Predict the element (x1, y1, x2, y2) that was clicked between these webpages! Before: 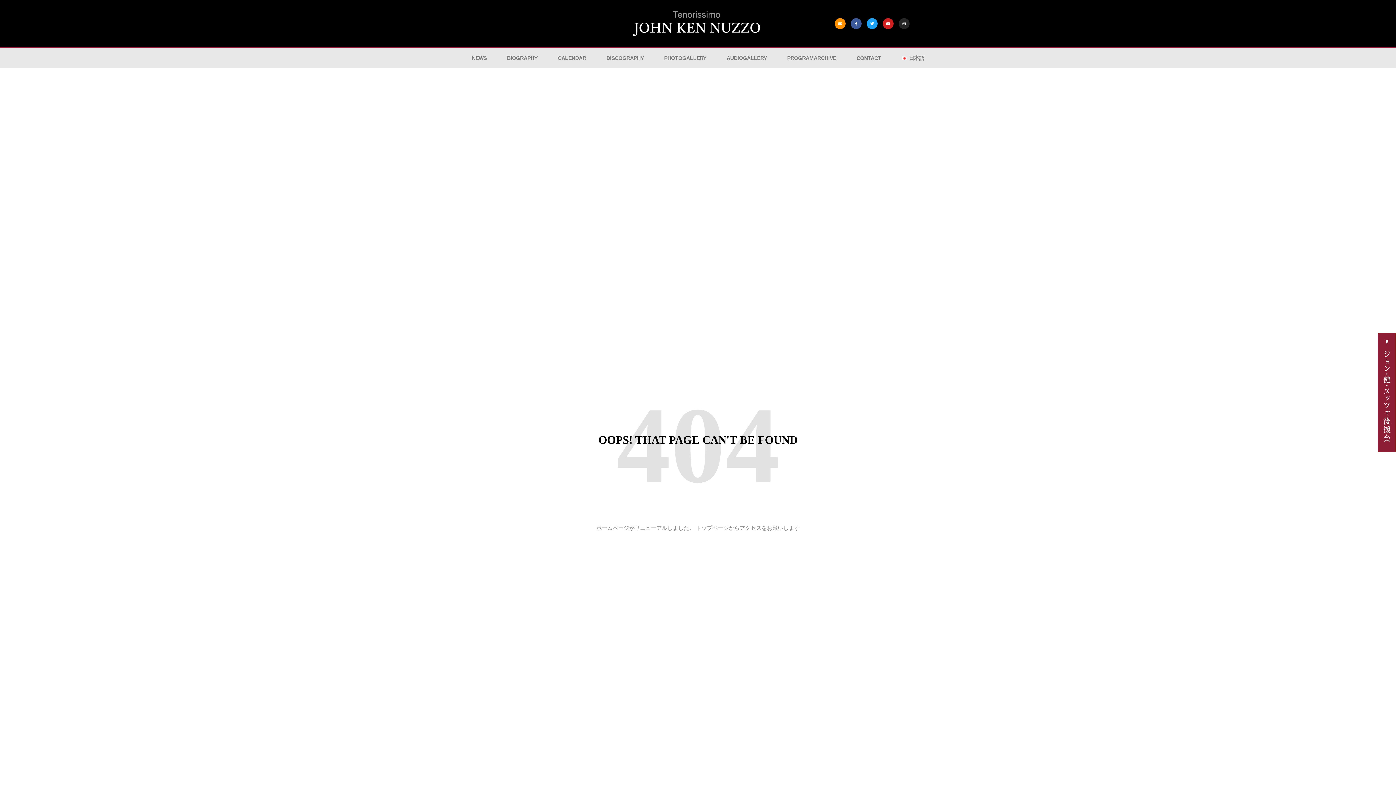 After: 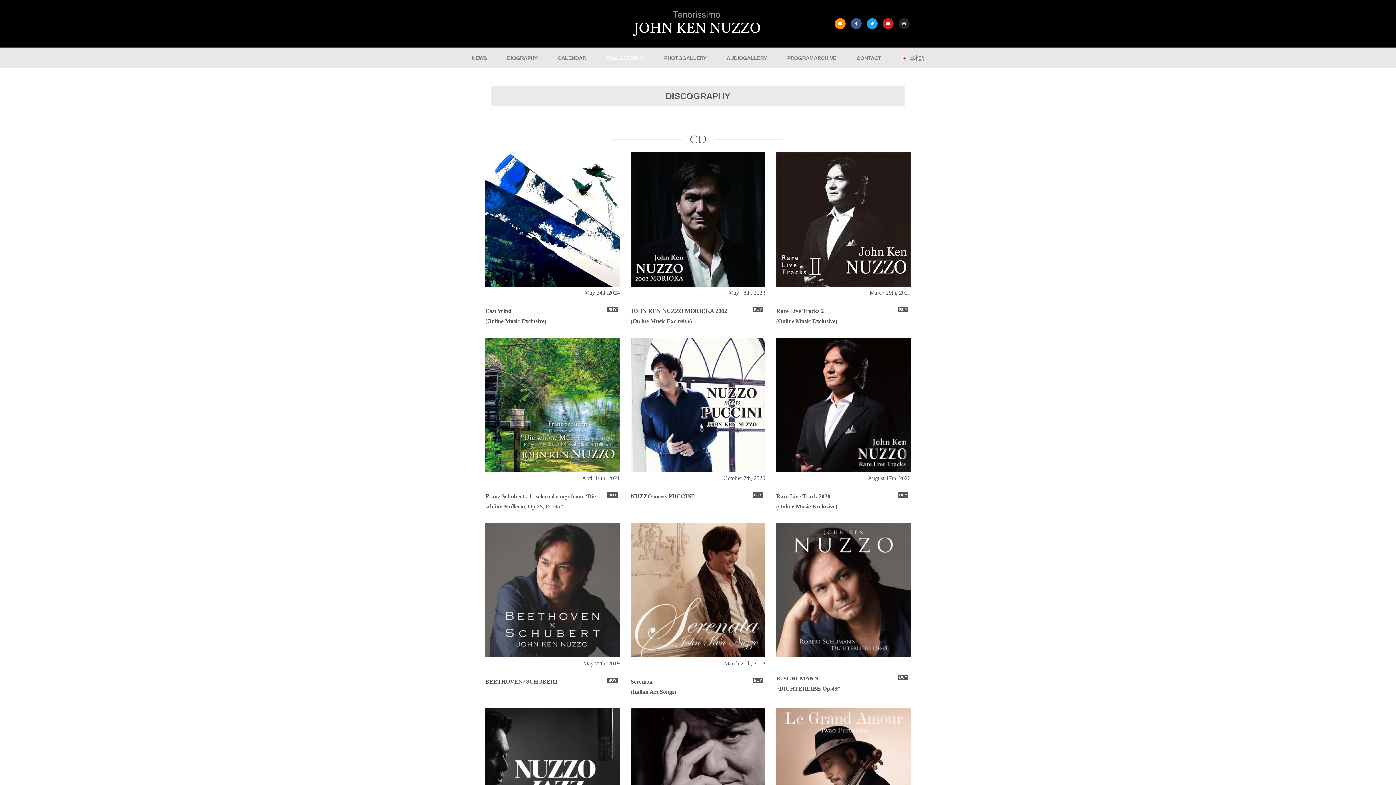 Action: bbox: (596, 48, 654, 68) label: DISCOGRAPHY